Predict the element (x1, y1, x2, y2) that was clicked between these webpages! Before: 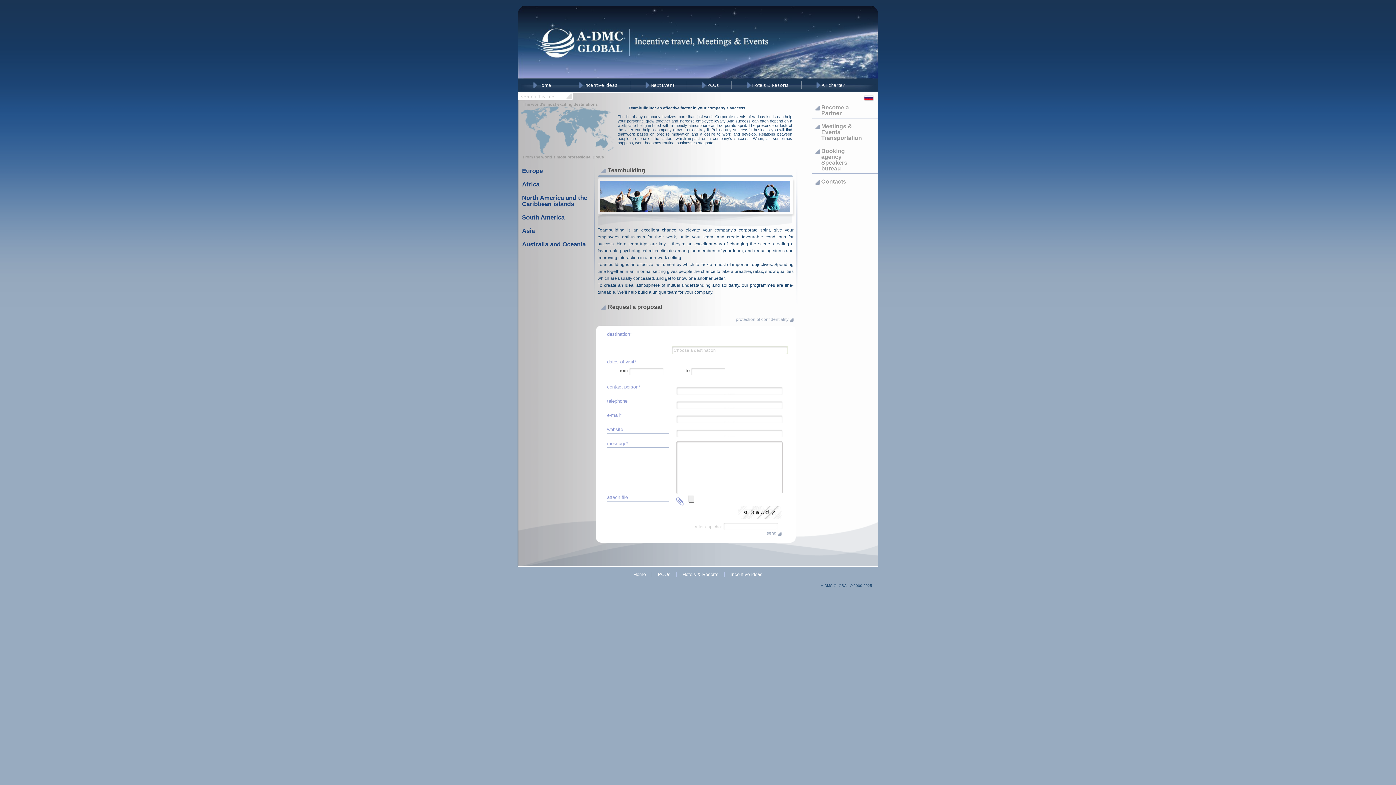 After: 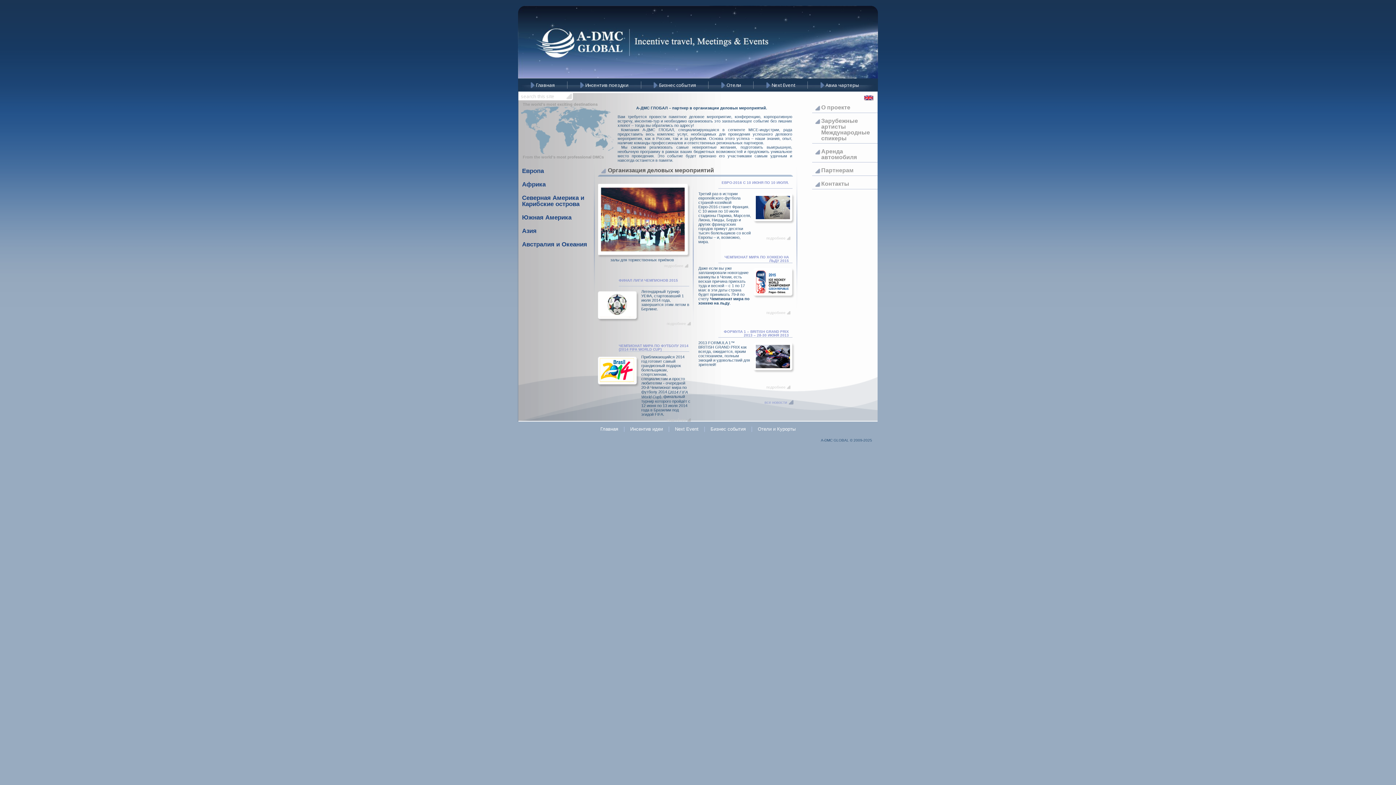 Action: bbox: (863, 94, 874, 100)